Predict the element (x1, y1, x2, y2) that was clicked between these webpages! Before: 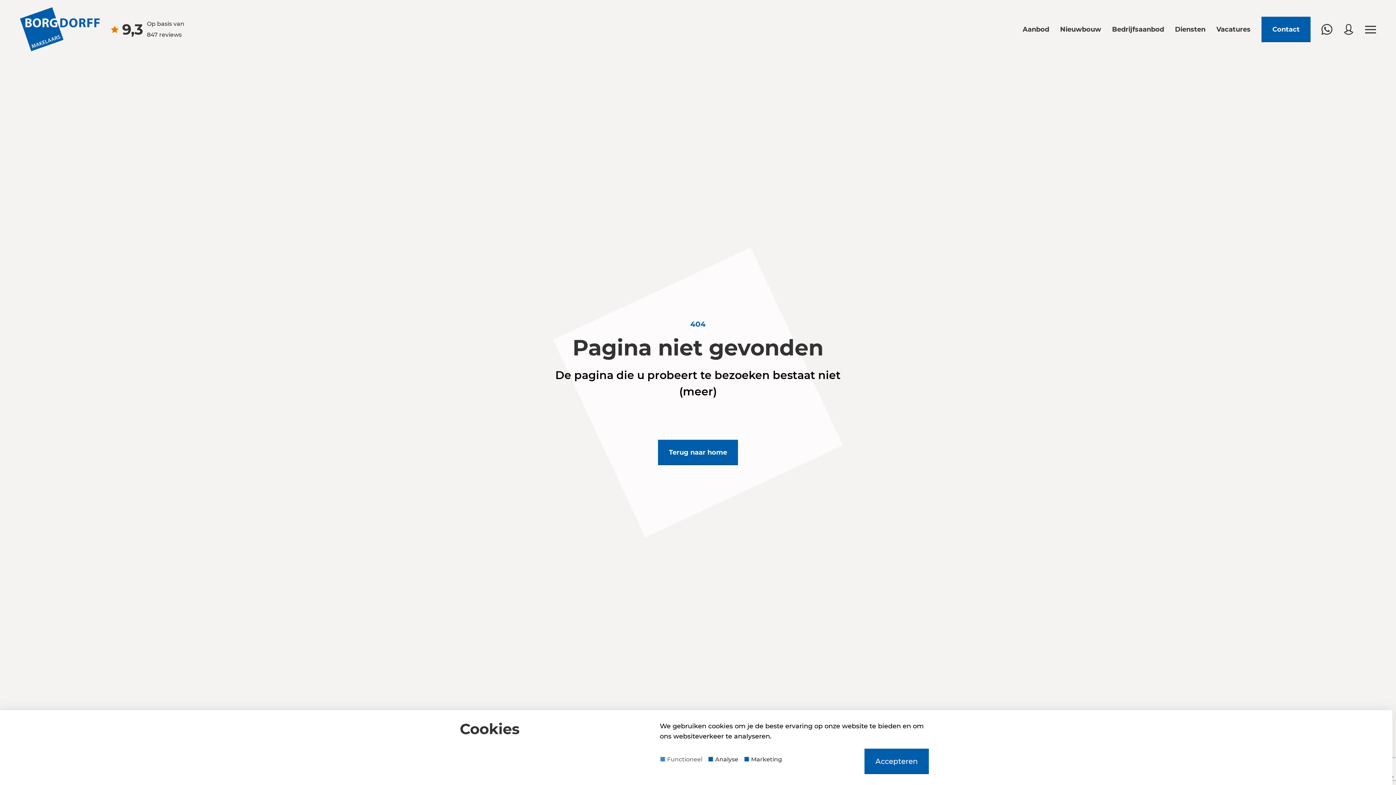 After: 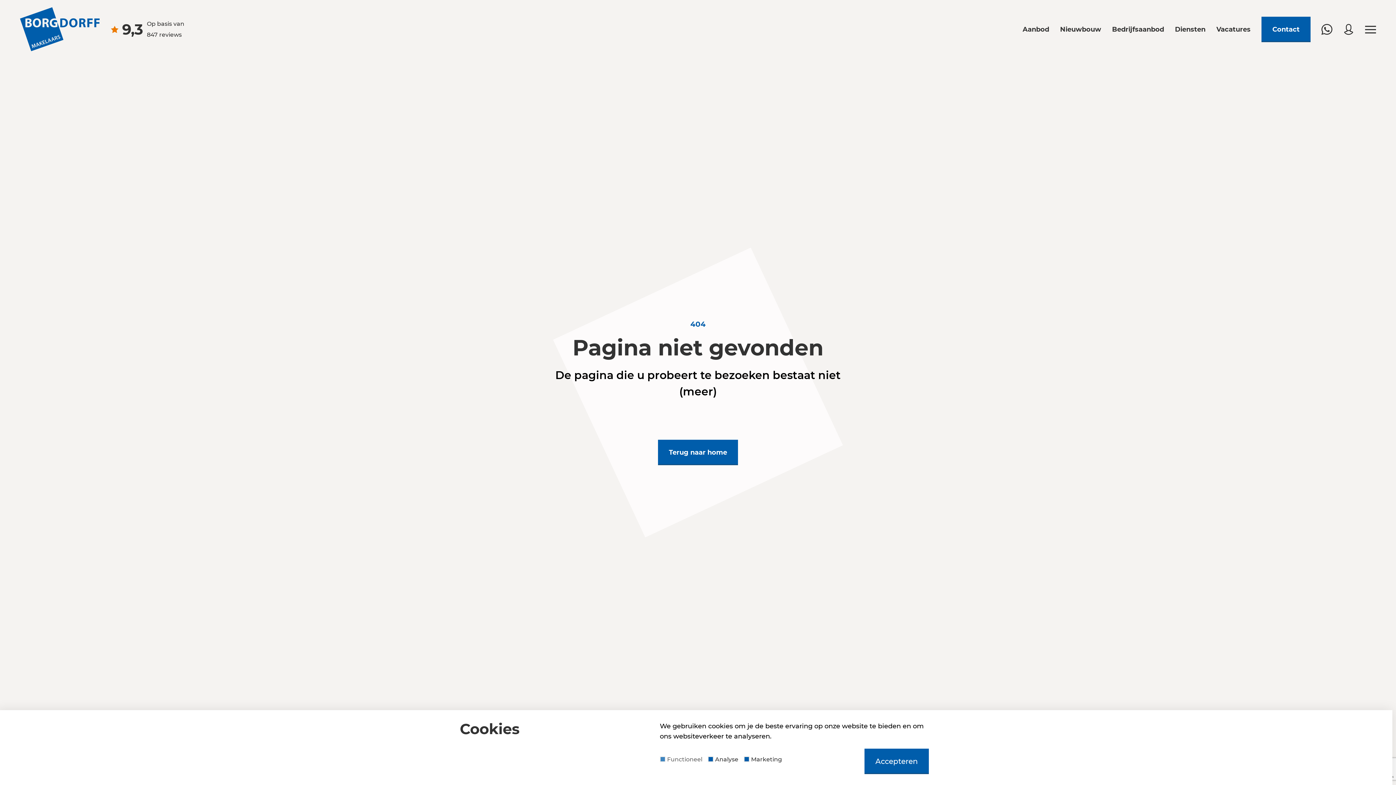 Action: label: 847 reviews bbox: (146, 31, 181, 38)